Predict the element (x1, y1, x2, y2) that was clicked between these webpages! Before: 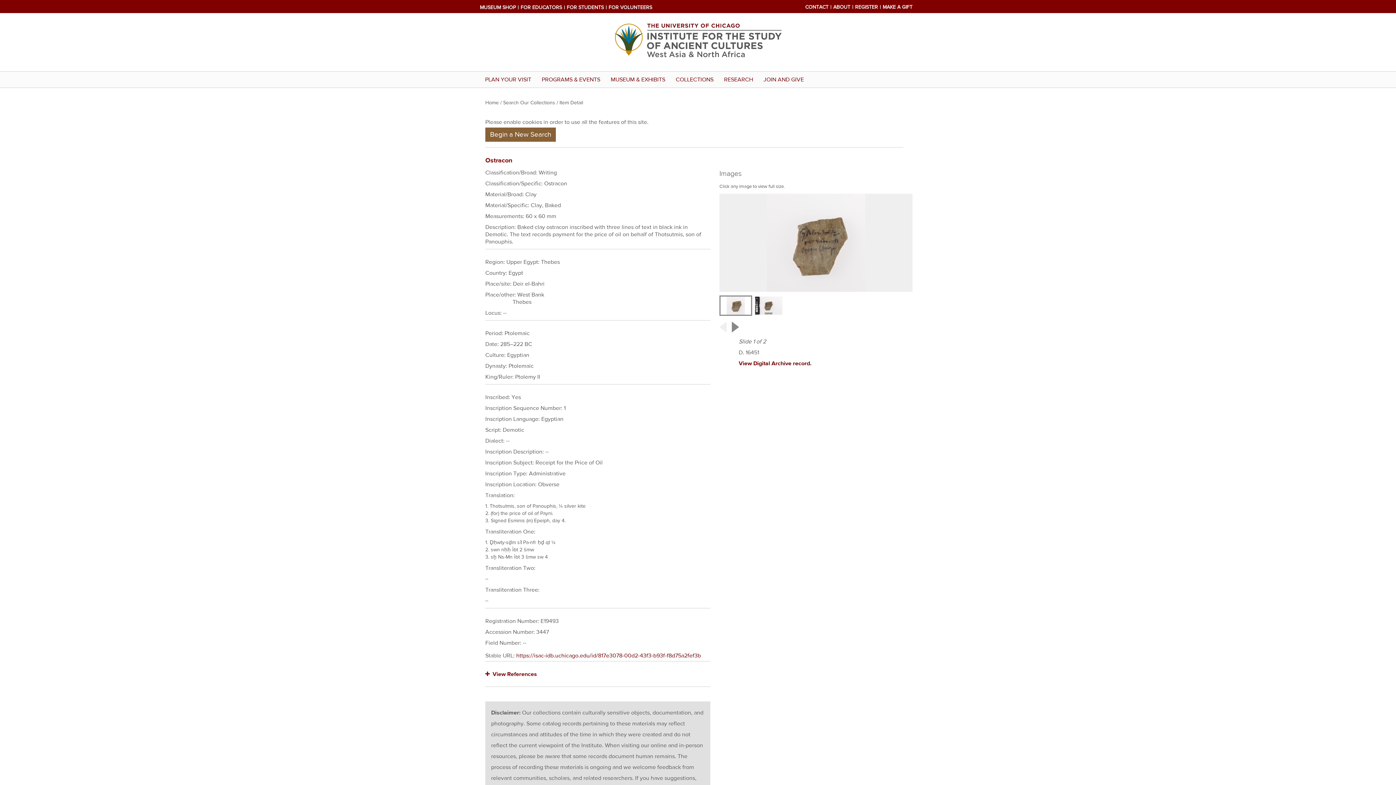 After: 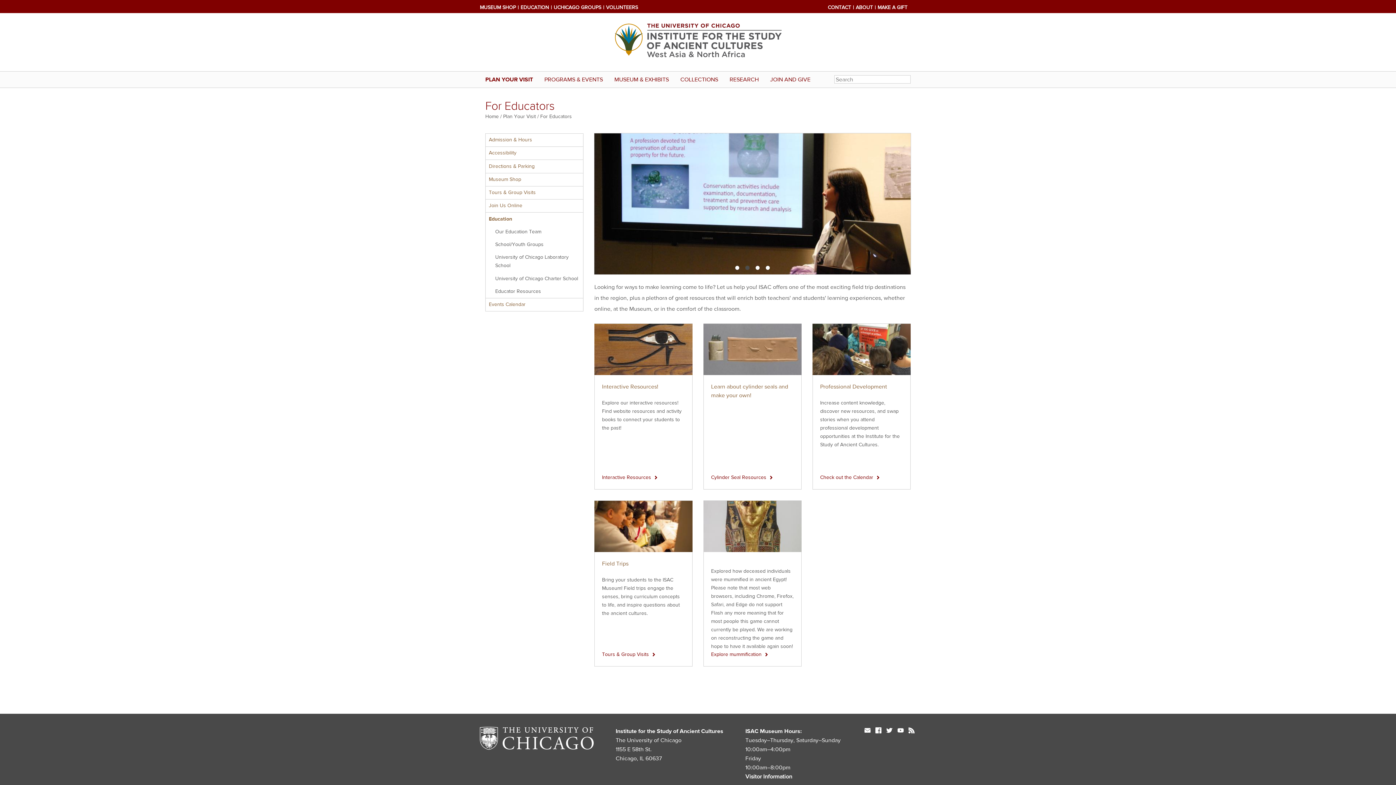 Action: bbox: (520, 4, 562, 10) label: FOR EDUCATORS